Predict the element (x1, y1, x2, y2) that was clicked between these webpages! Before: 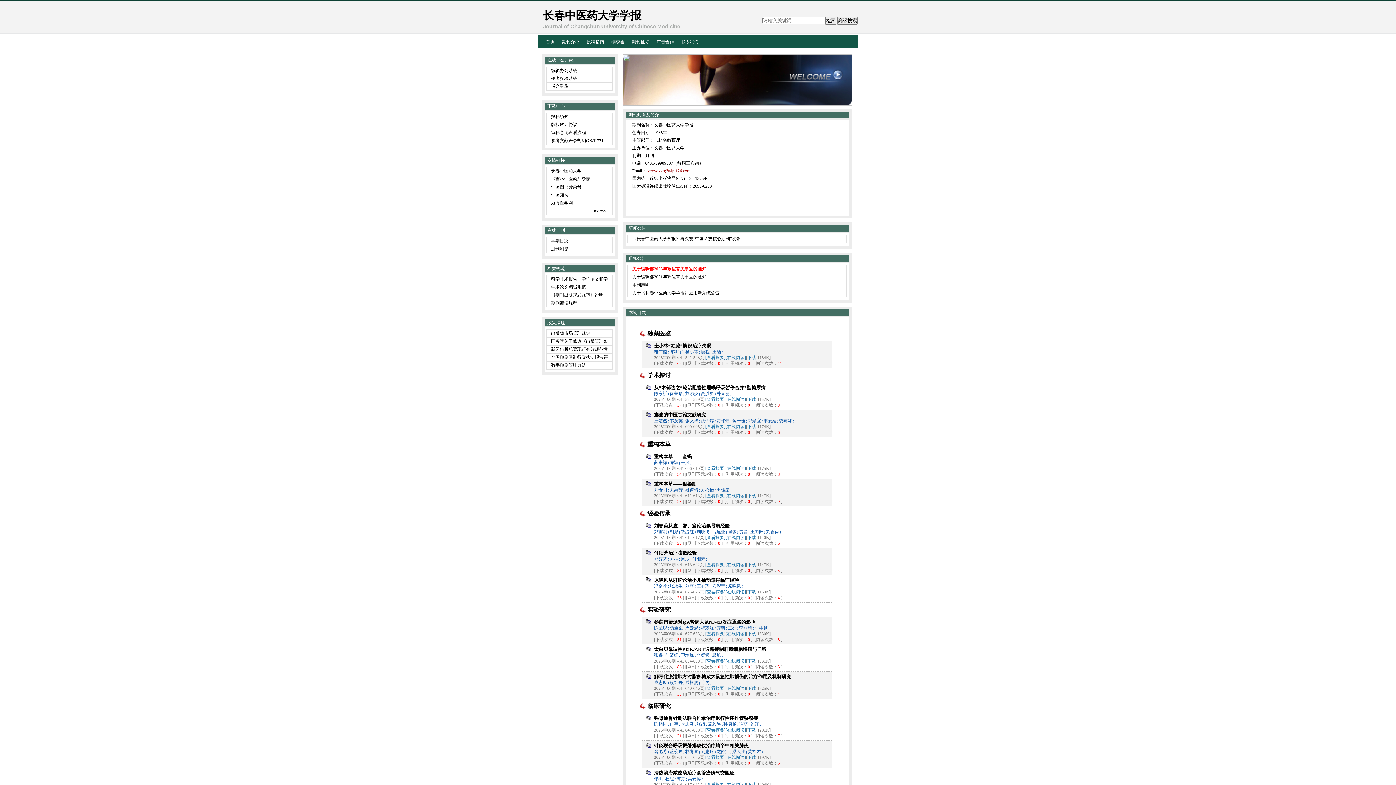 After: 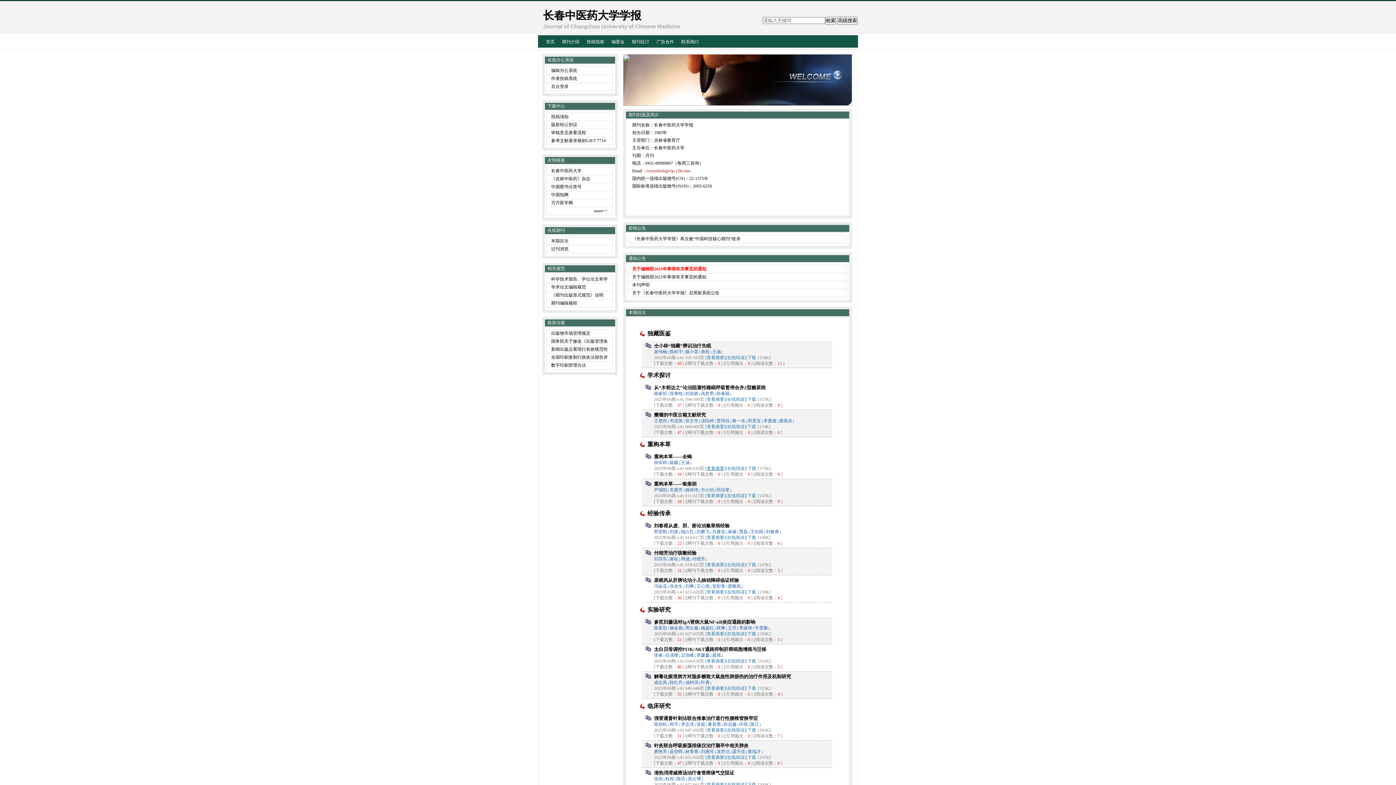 Action: bbox: (705, 466, 725, 471) label: [查看摘要]